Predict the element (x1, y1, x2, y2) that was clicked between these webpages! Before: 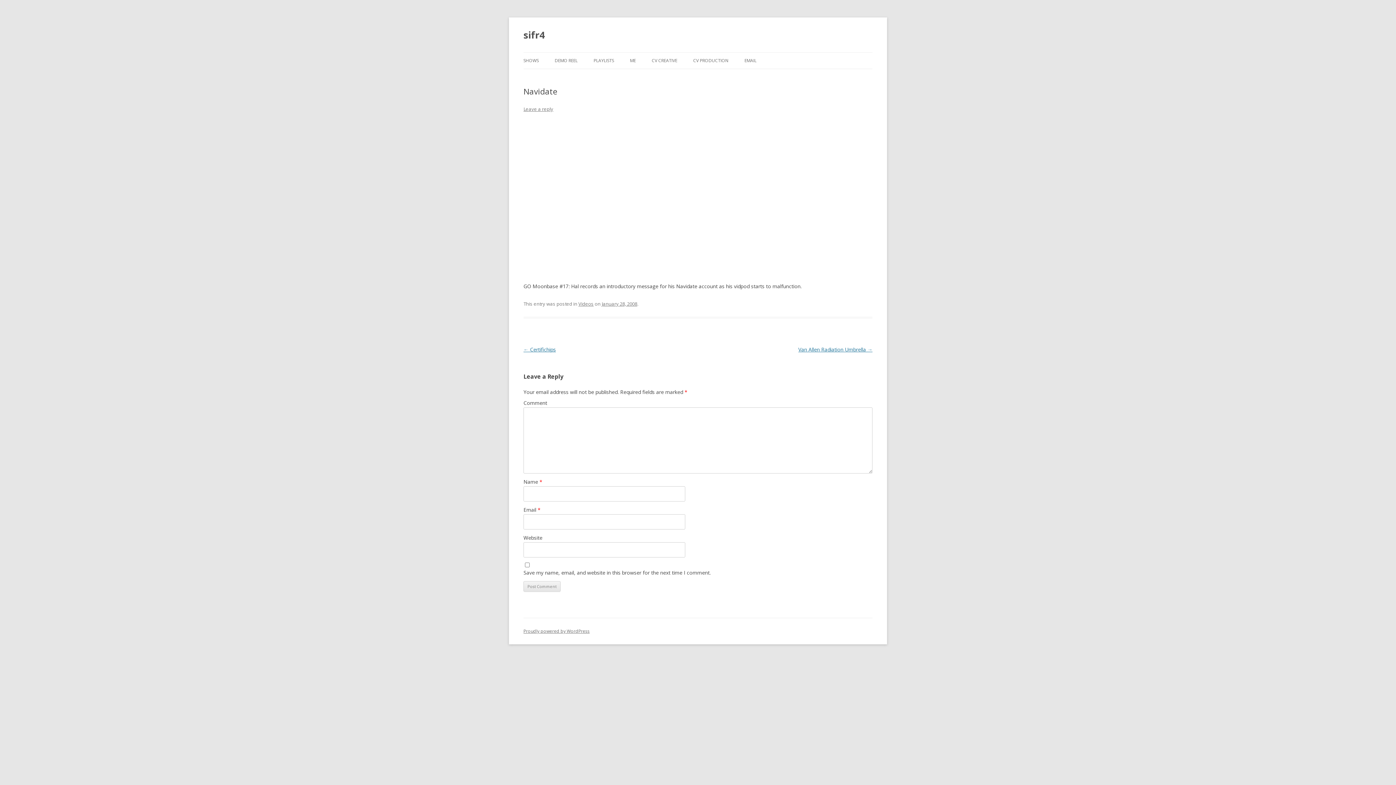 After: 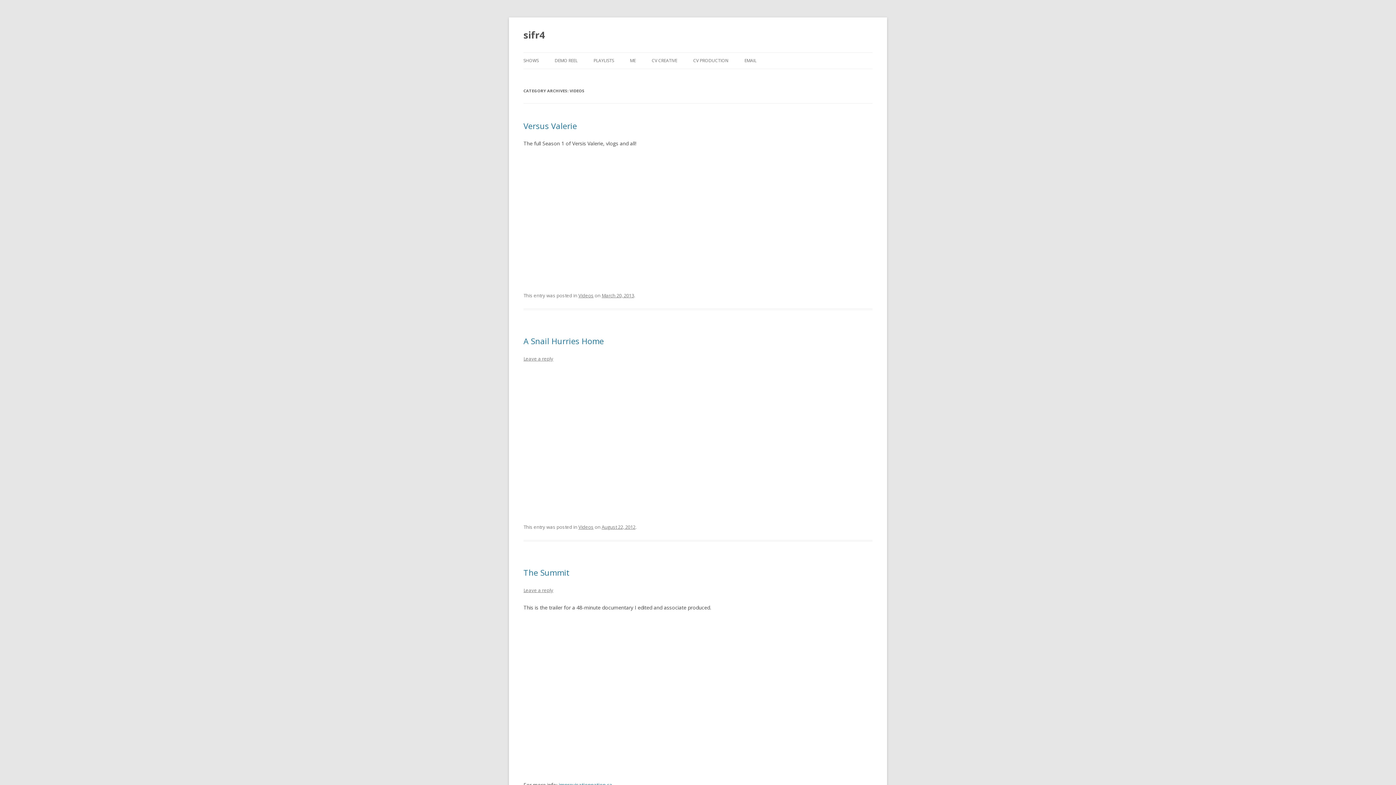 Action: bbox: (578, 300, 593, 307) label: Videos